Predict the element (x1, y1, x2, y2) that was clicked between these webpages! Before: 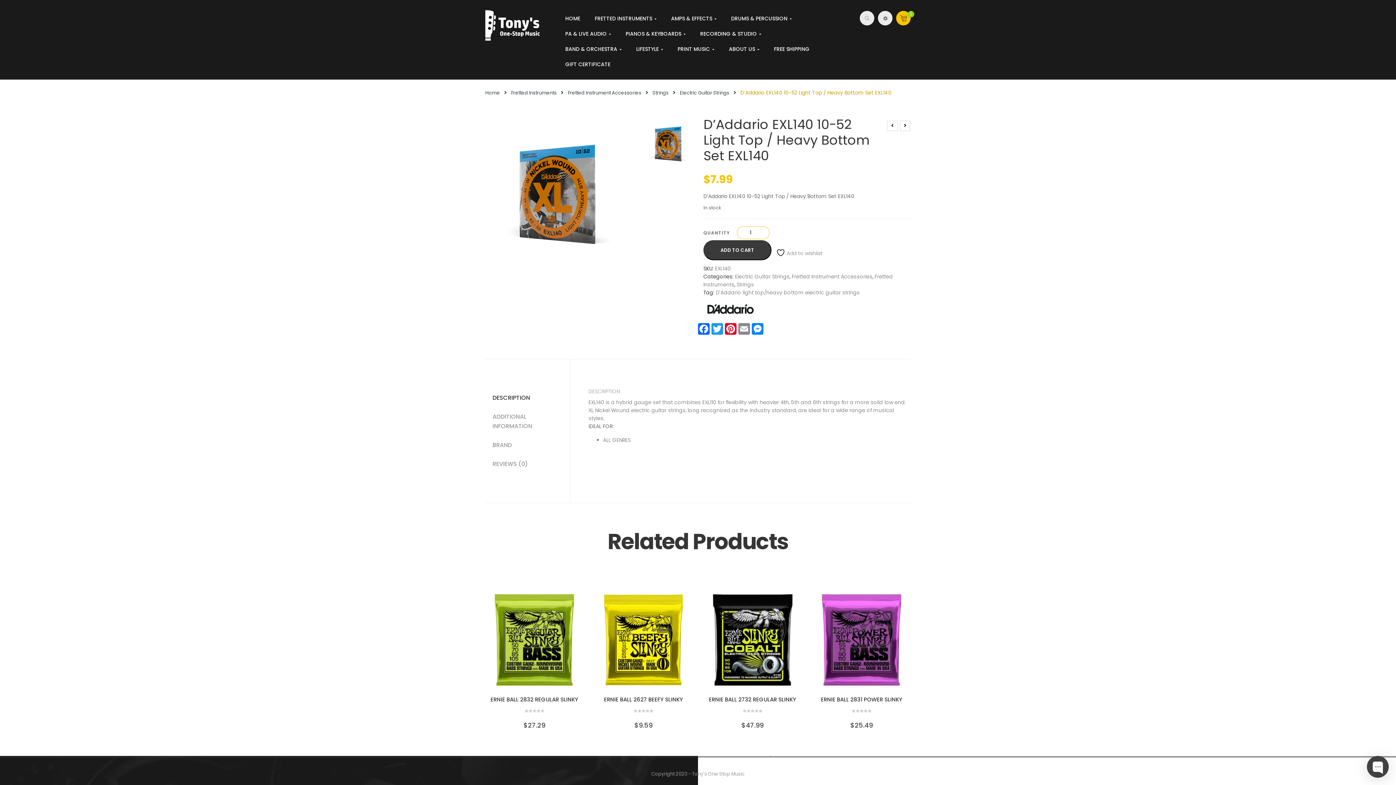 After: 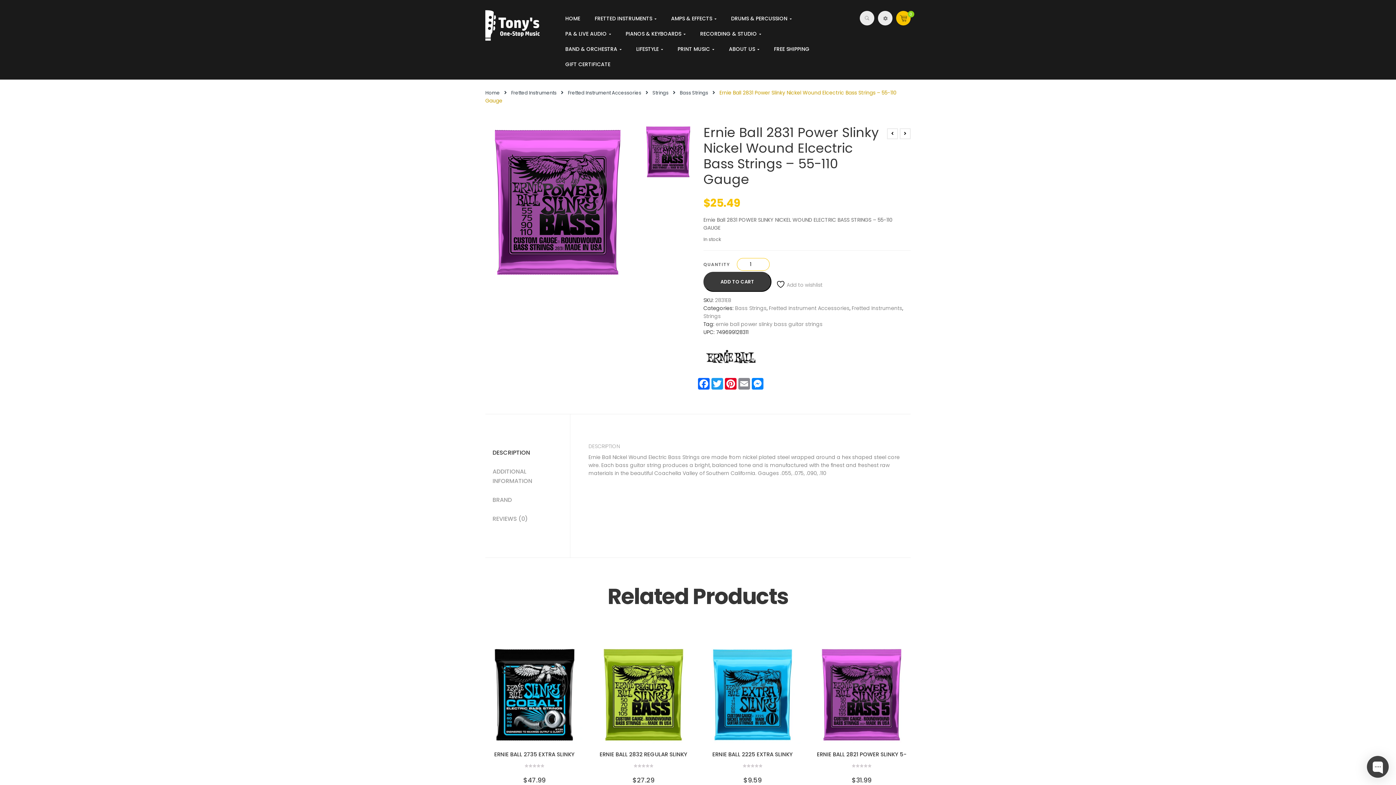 Action: bbox: (812, 591, 910, 689)